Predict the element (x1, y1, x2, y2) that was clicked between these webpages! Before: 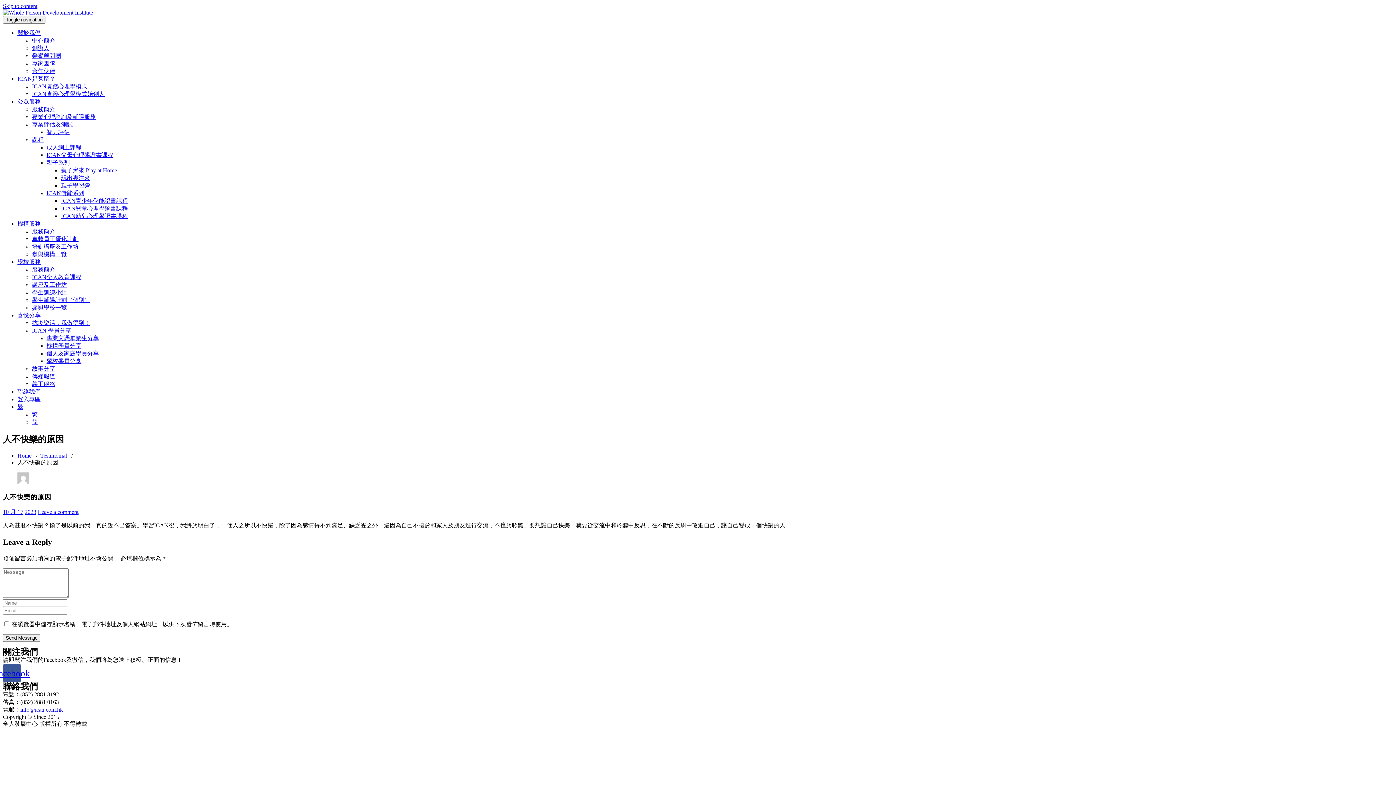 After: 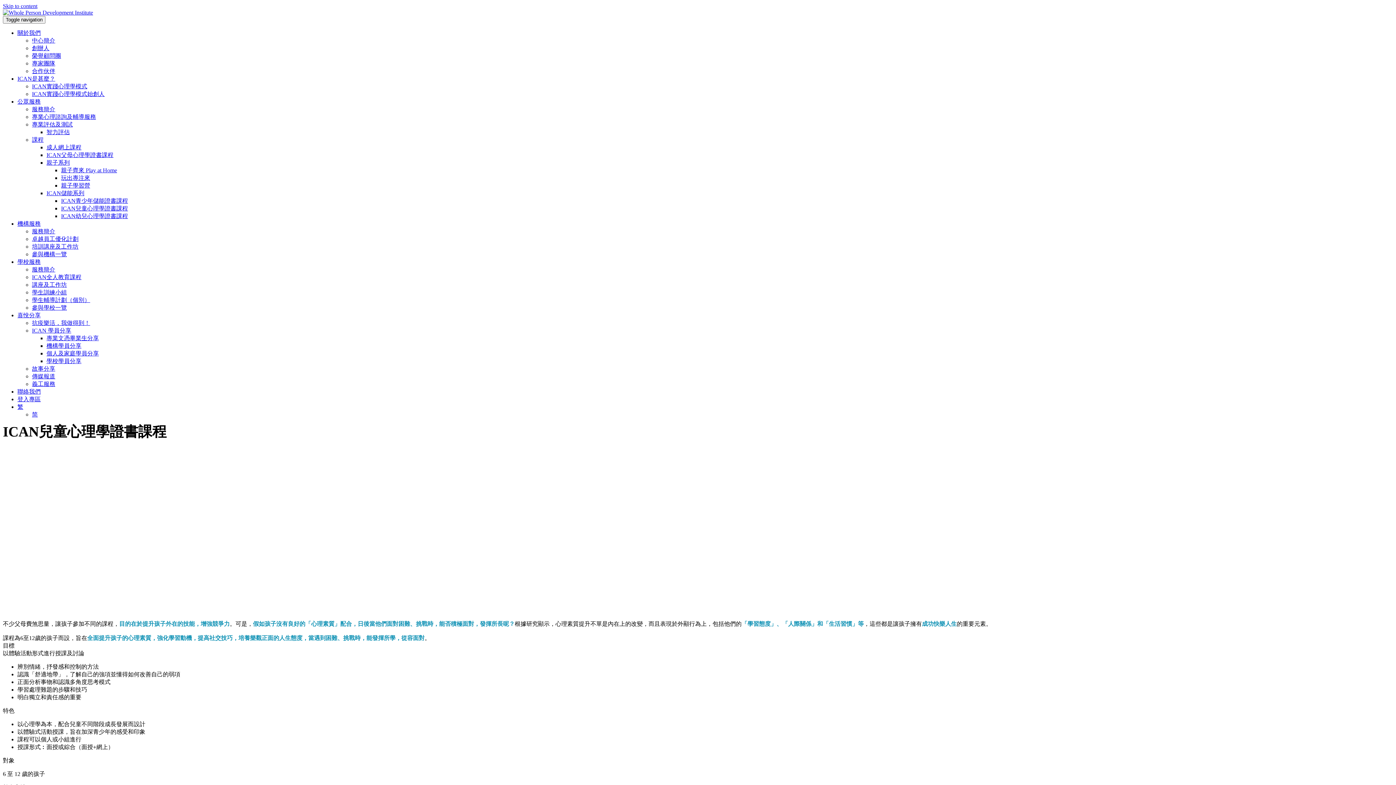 Action: label: ICAN兒童心理學證書課程 bbox: (61, 205, 128, 211)